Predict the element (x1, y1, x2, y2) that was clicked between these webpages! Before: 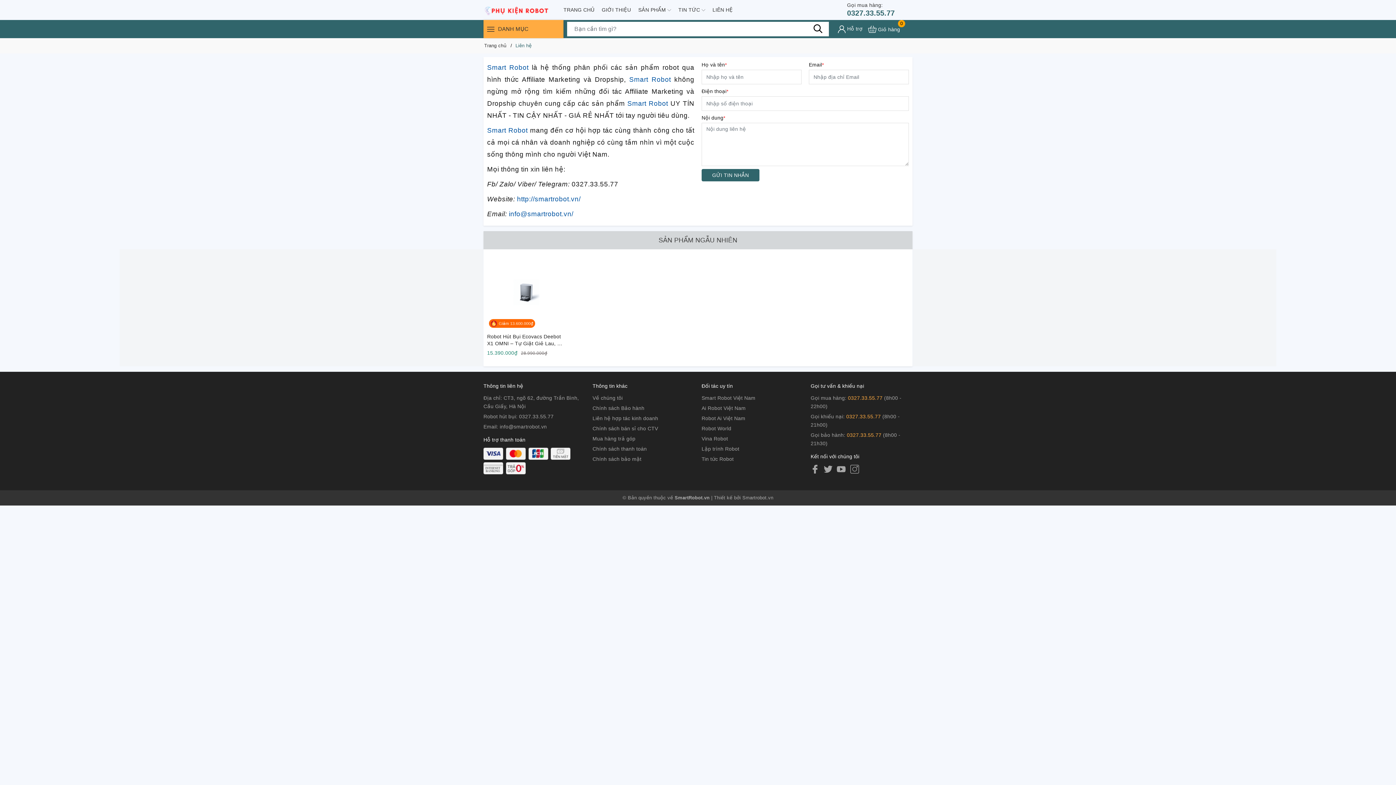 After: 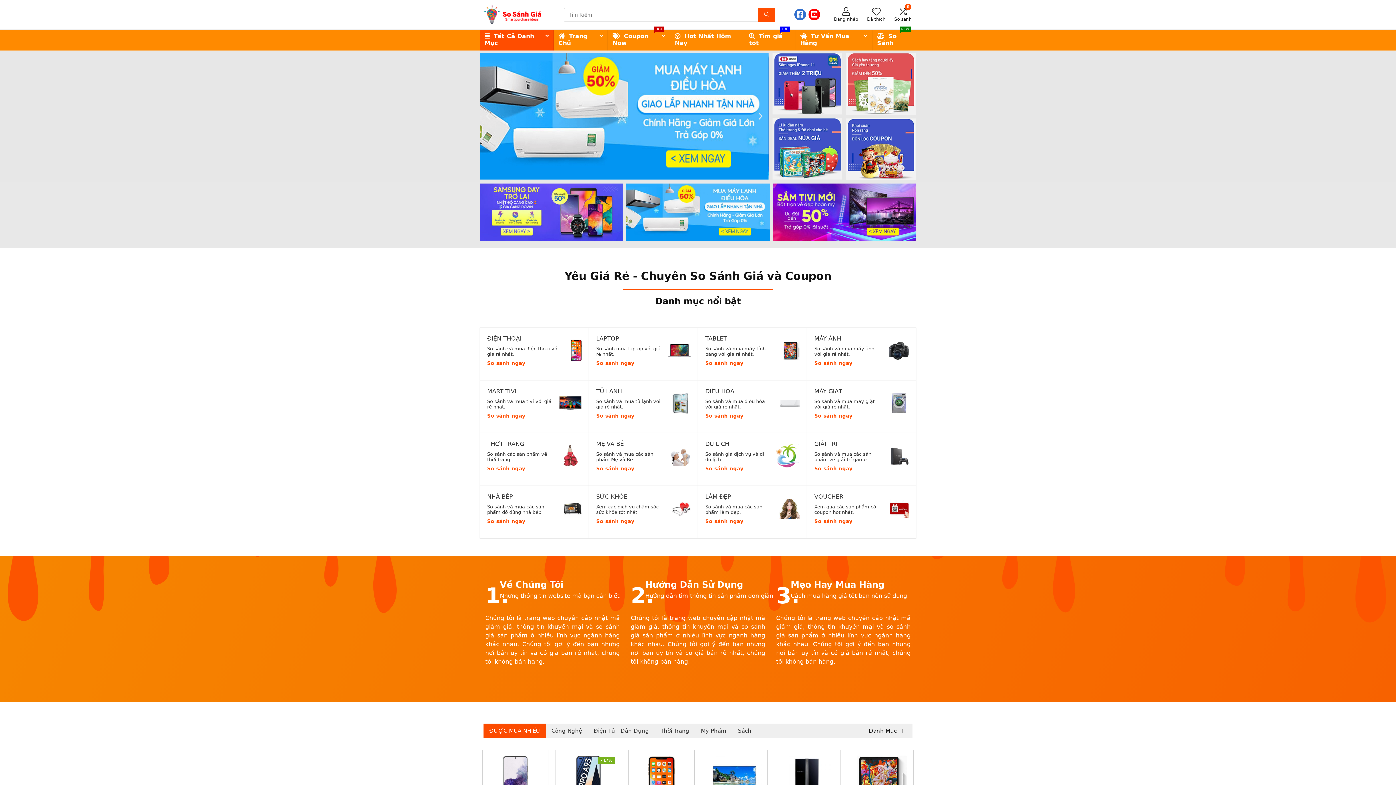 Action: label: info@smartrobot.vn/ bbox: (508, 210, 573, 217)